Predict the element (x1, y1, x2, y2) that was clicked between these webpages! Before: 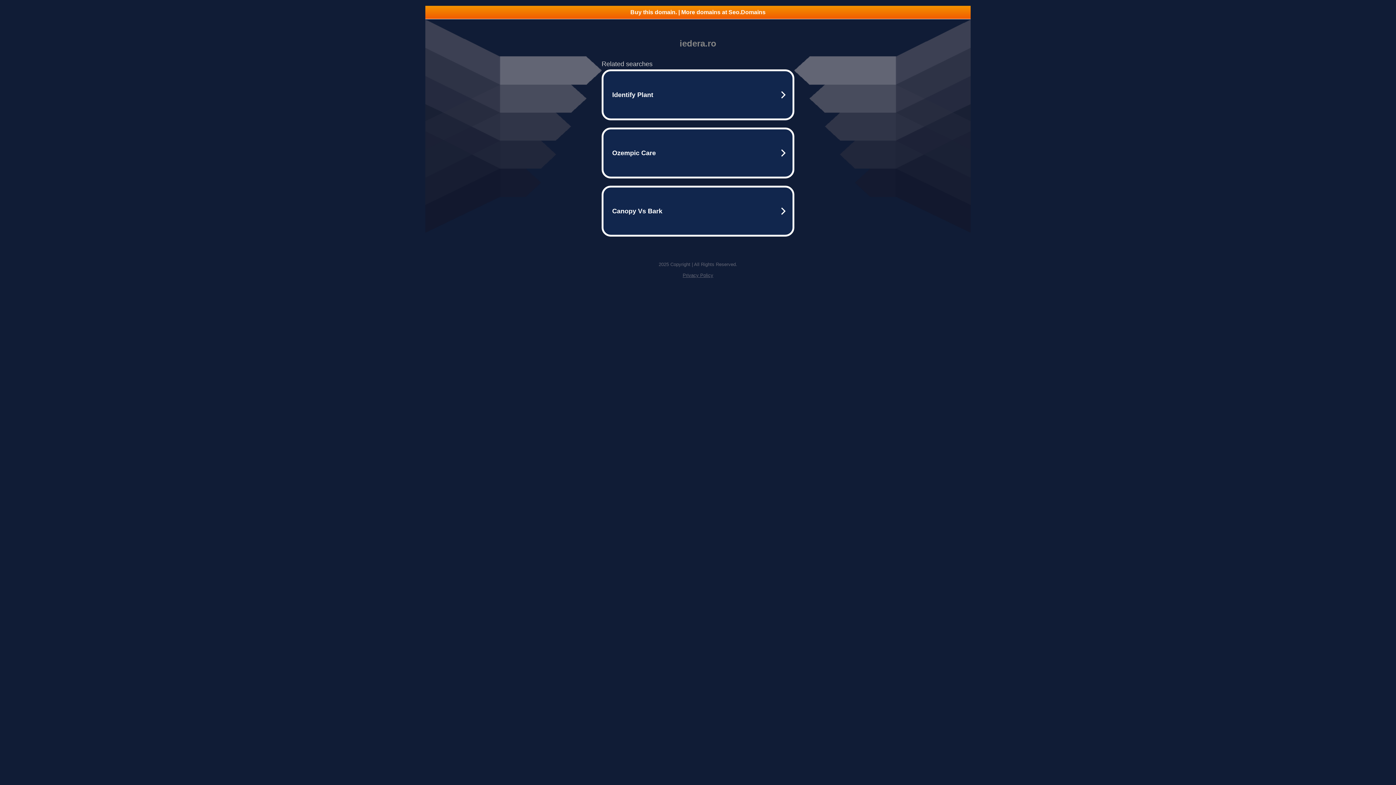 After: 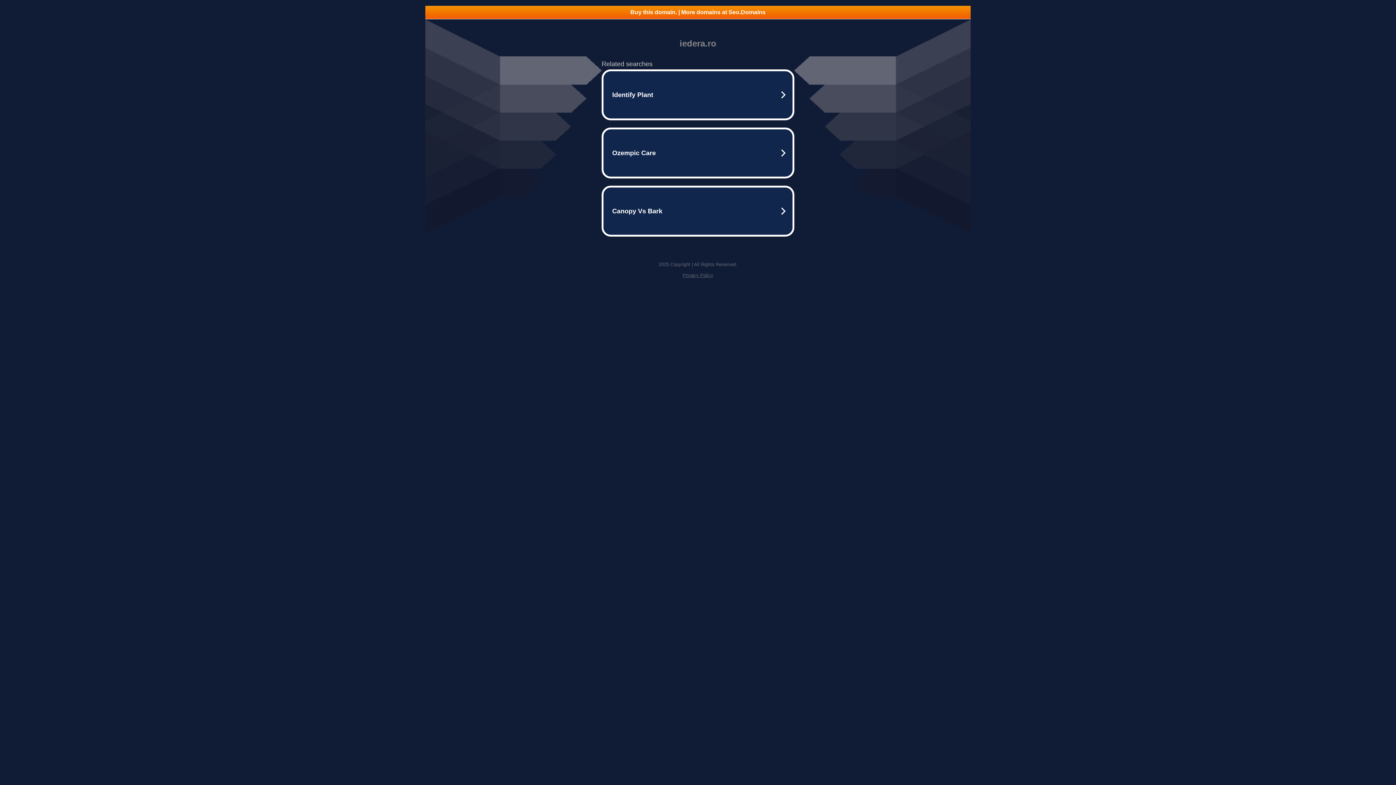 Action: bbox: (425, 5, 970, 18) label: Buy this domain. | More domains at Seo.Domains